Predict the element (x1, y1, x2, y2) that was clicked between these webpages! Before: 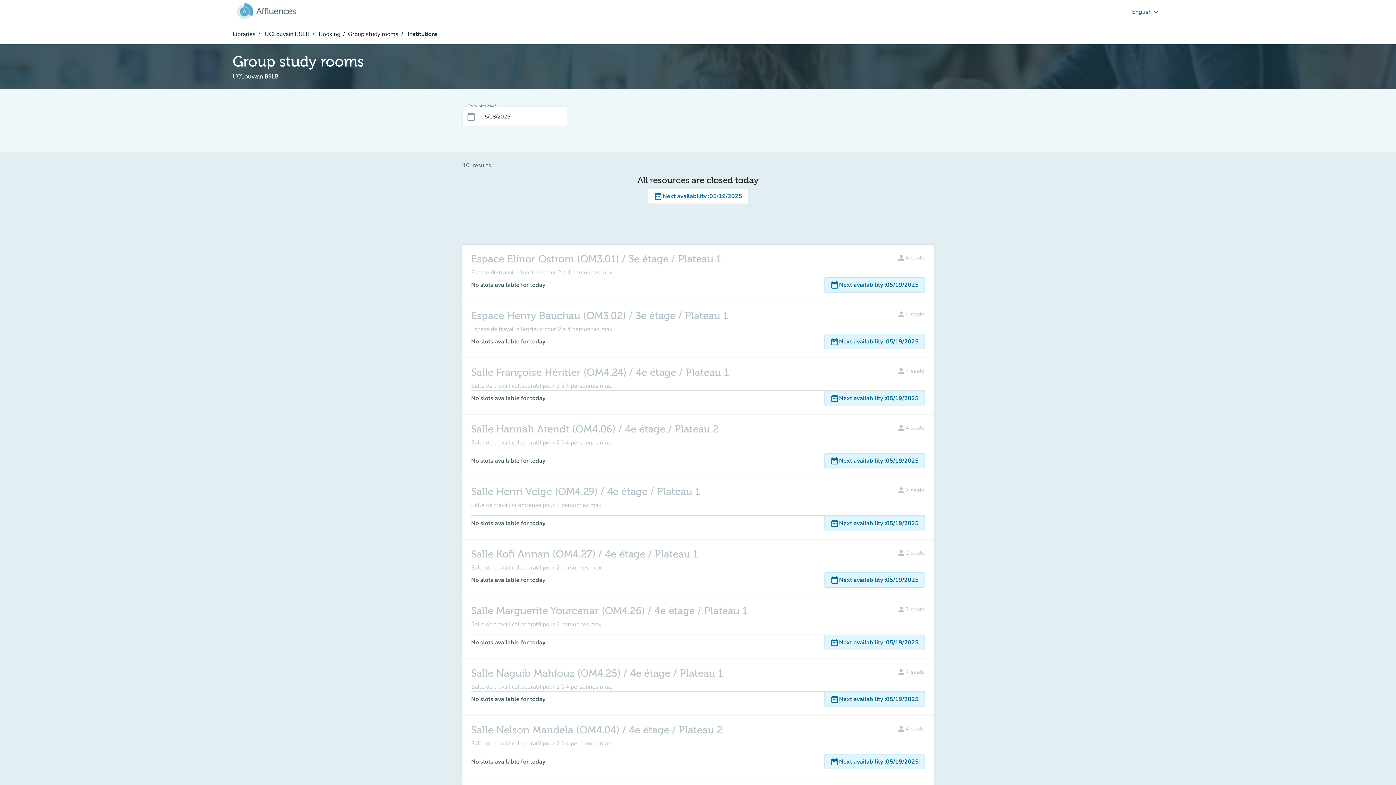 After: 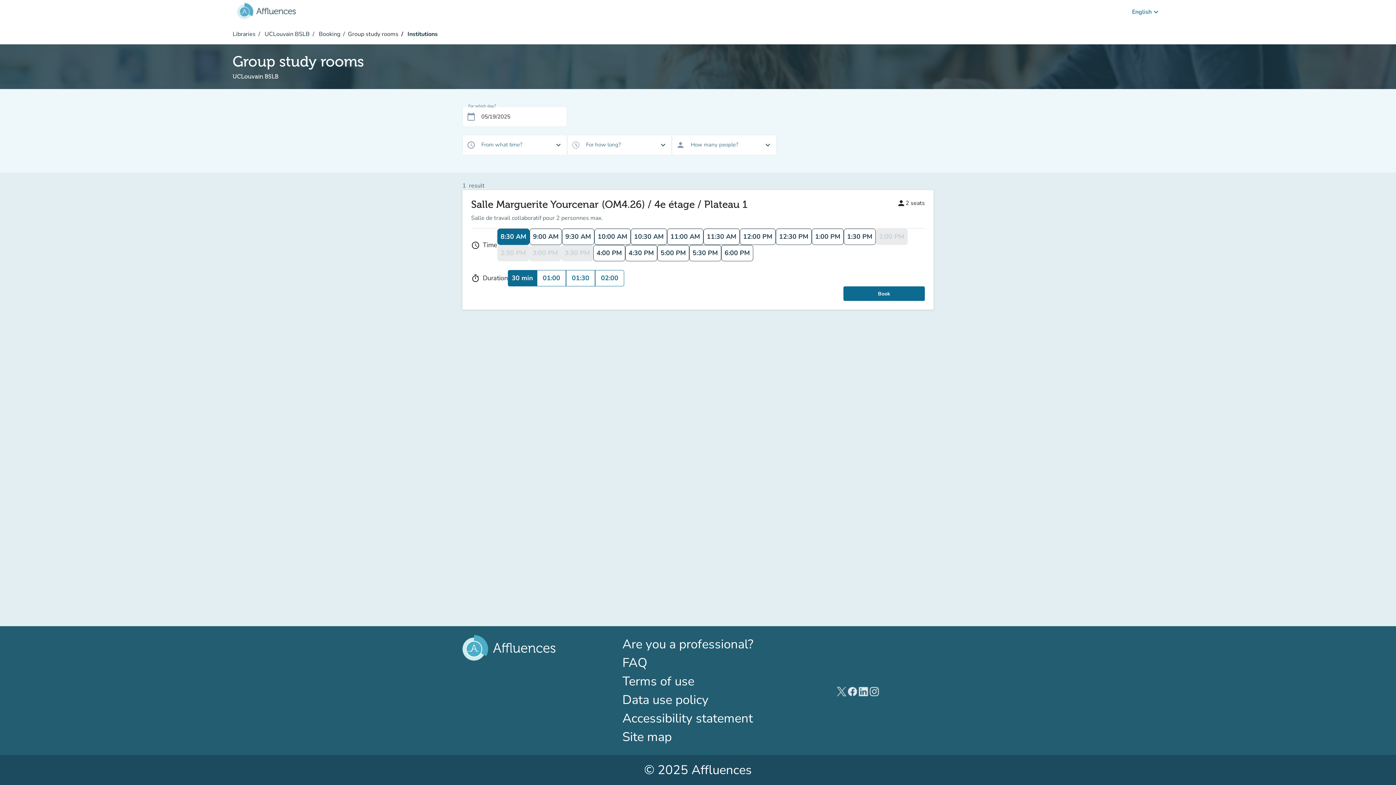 Action: label: date_range
Next availability :
05/19/2025 bbox: (824, 635, 925, 650)